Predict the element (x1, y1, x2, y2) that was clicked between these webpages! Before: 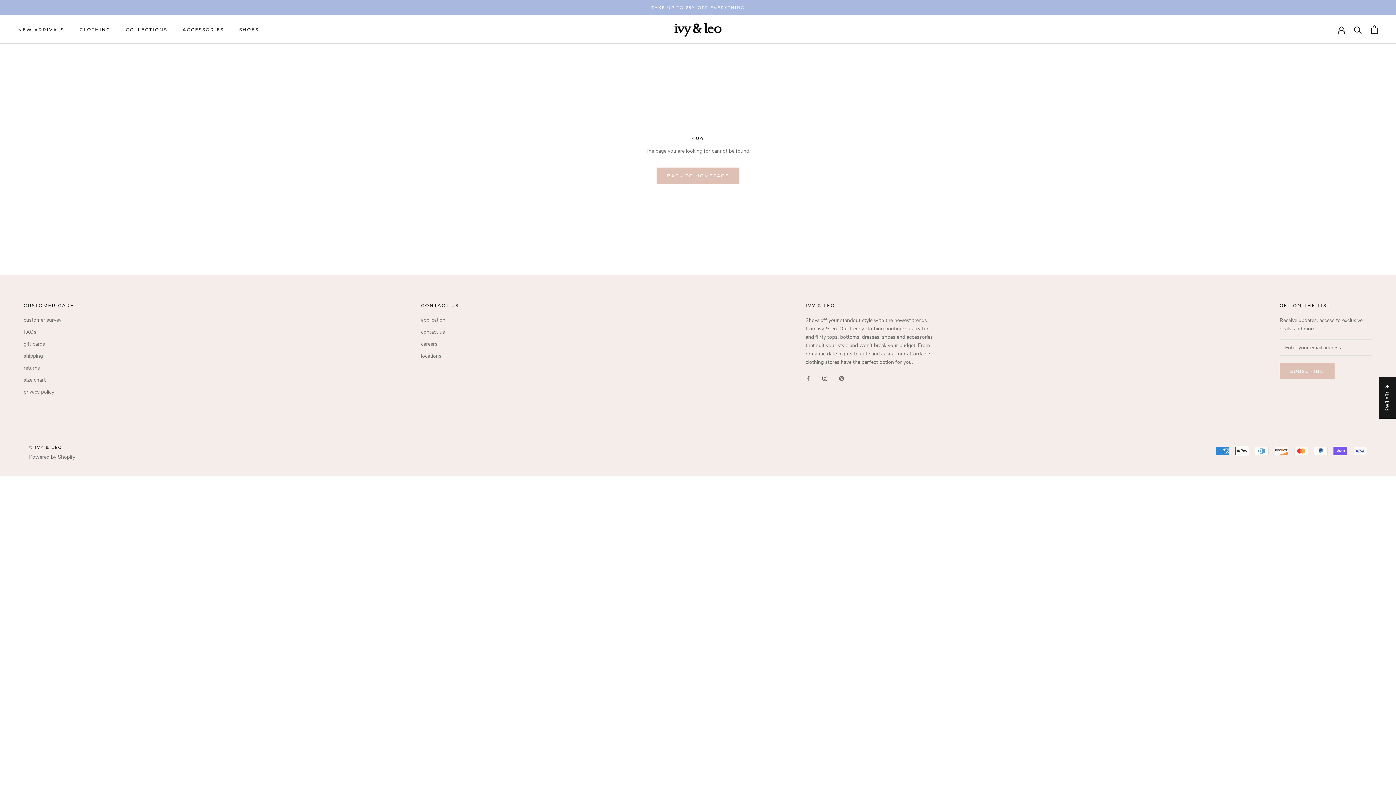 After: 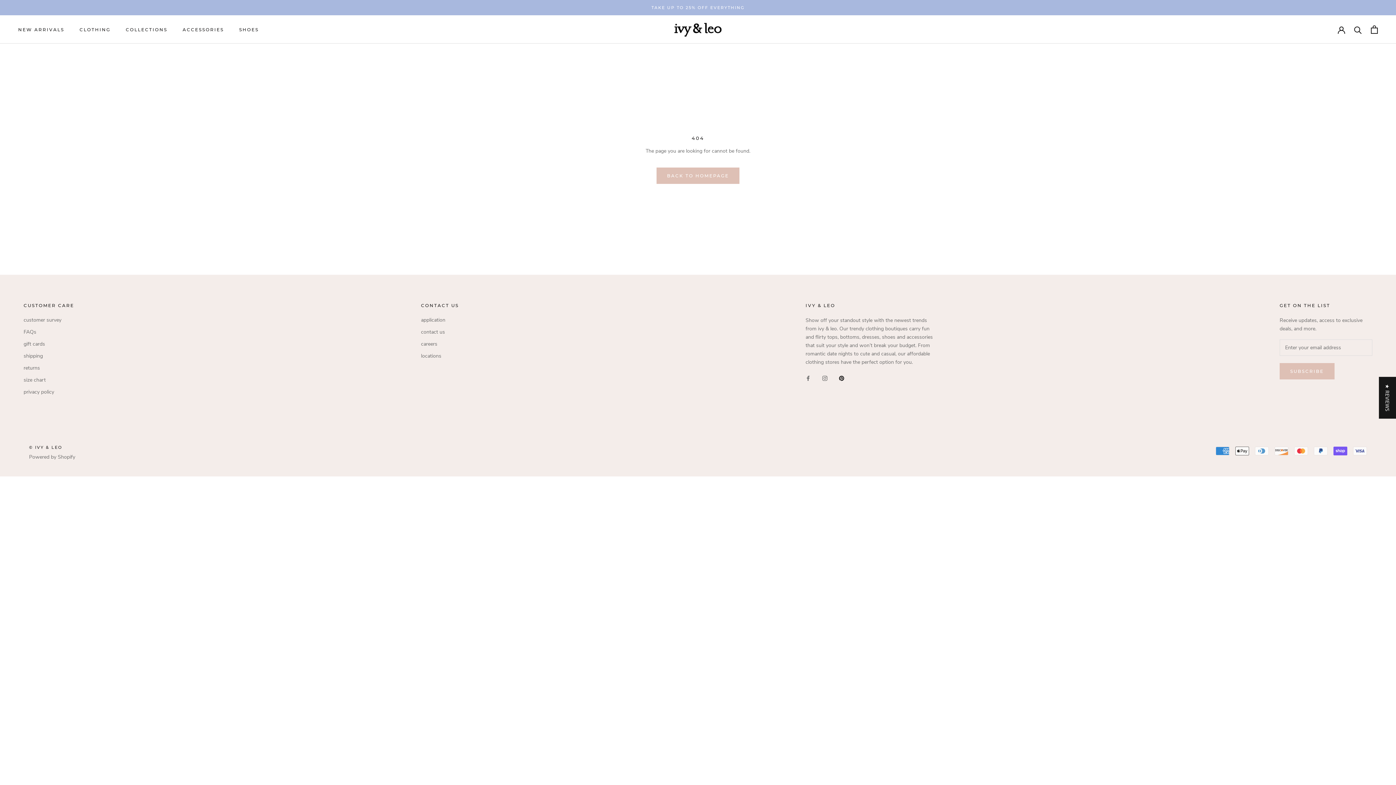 Action: label: Pinterest bbox: (839, 373, 844, 382)